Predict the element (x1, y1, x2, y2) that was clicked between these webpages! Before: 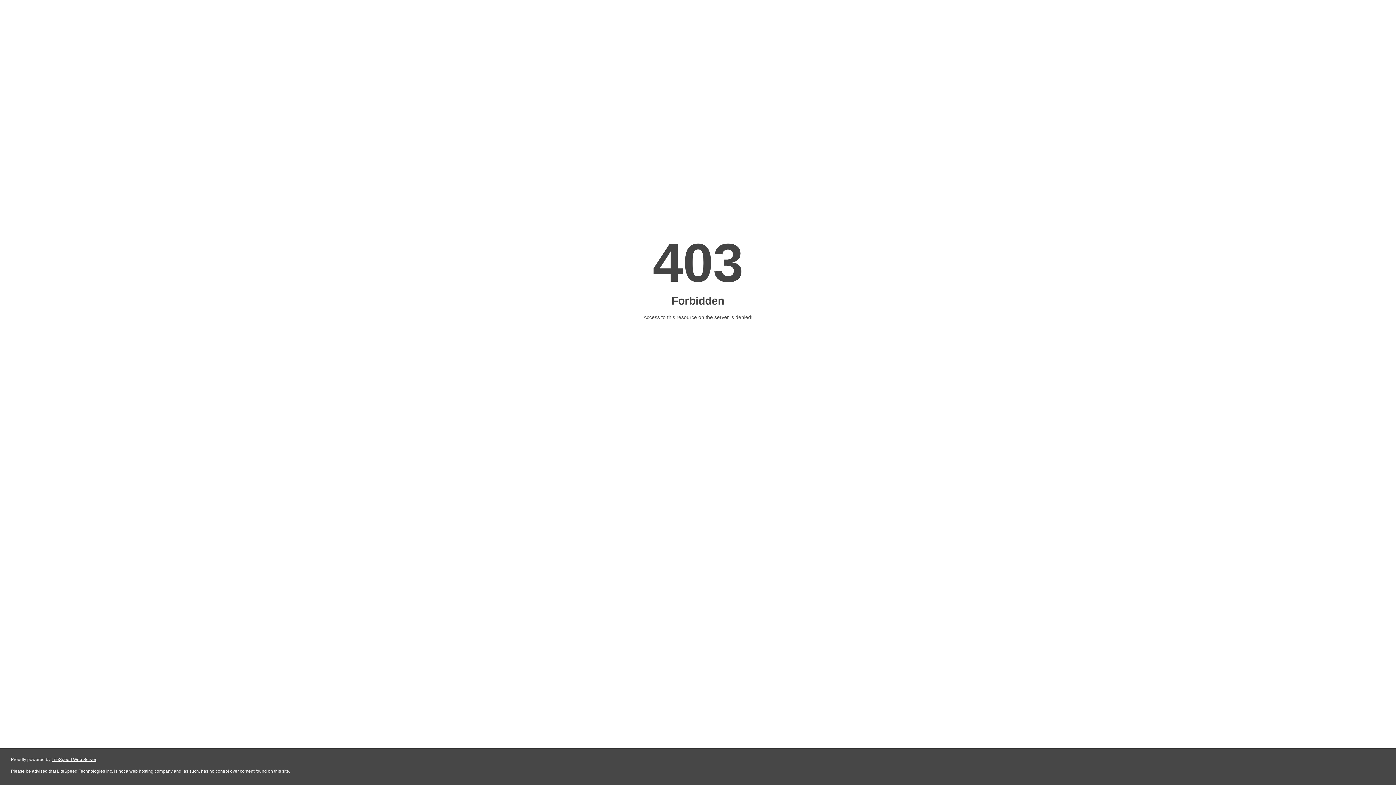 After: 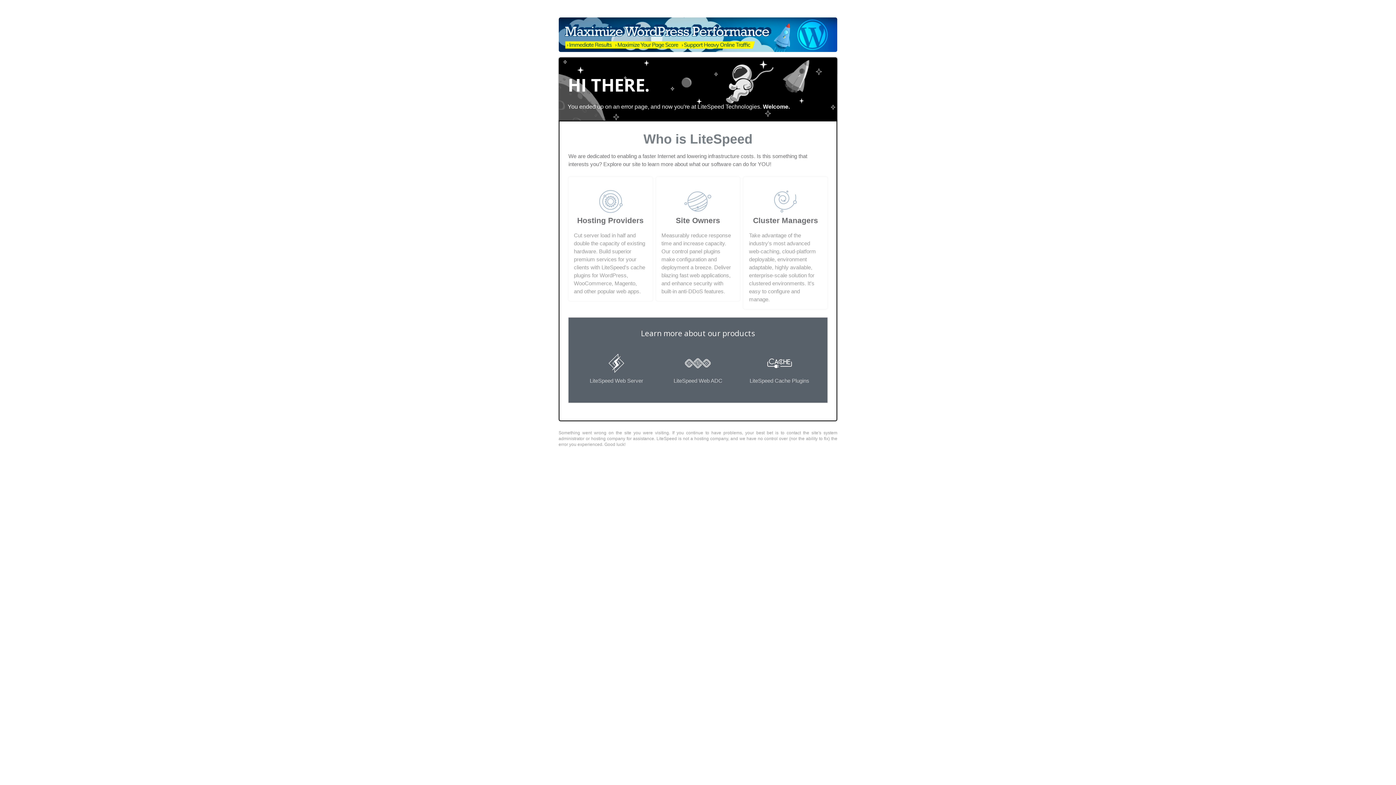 Action: label: LiteSpeed Web Server bbox: (51, 757, 96, 762)